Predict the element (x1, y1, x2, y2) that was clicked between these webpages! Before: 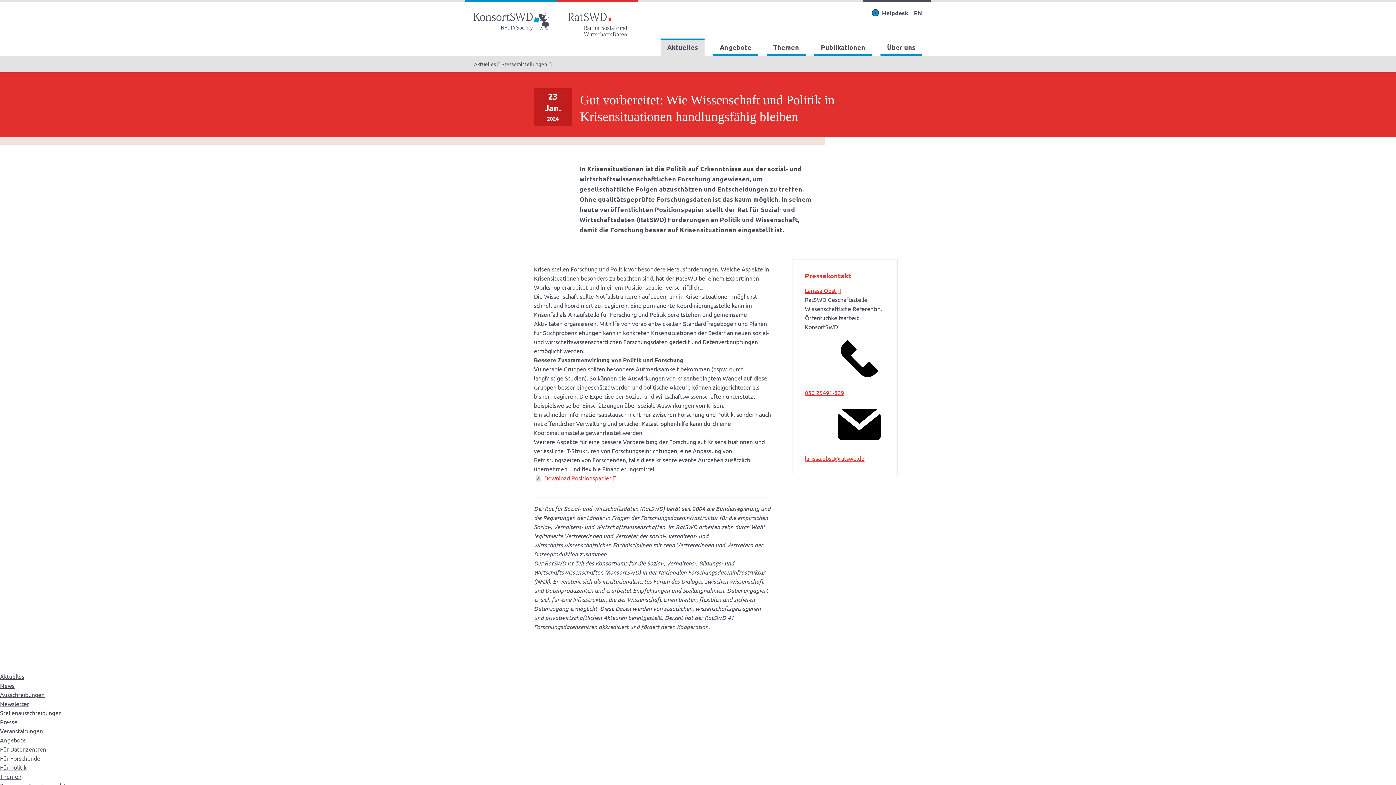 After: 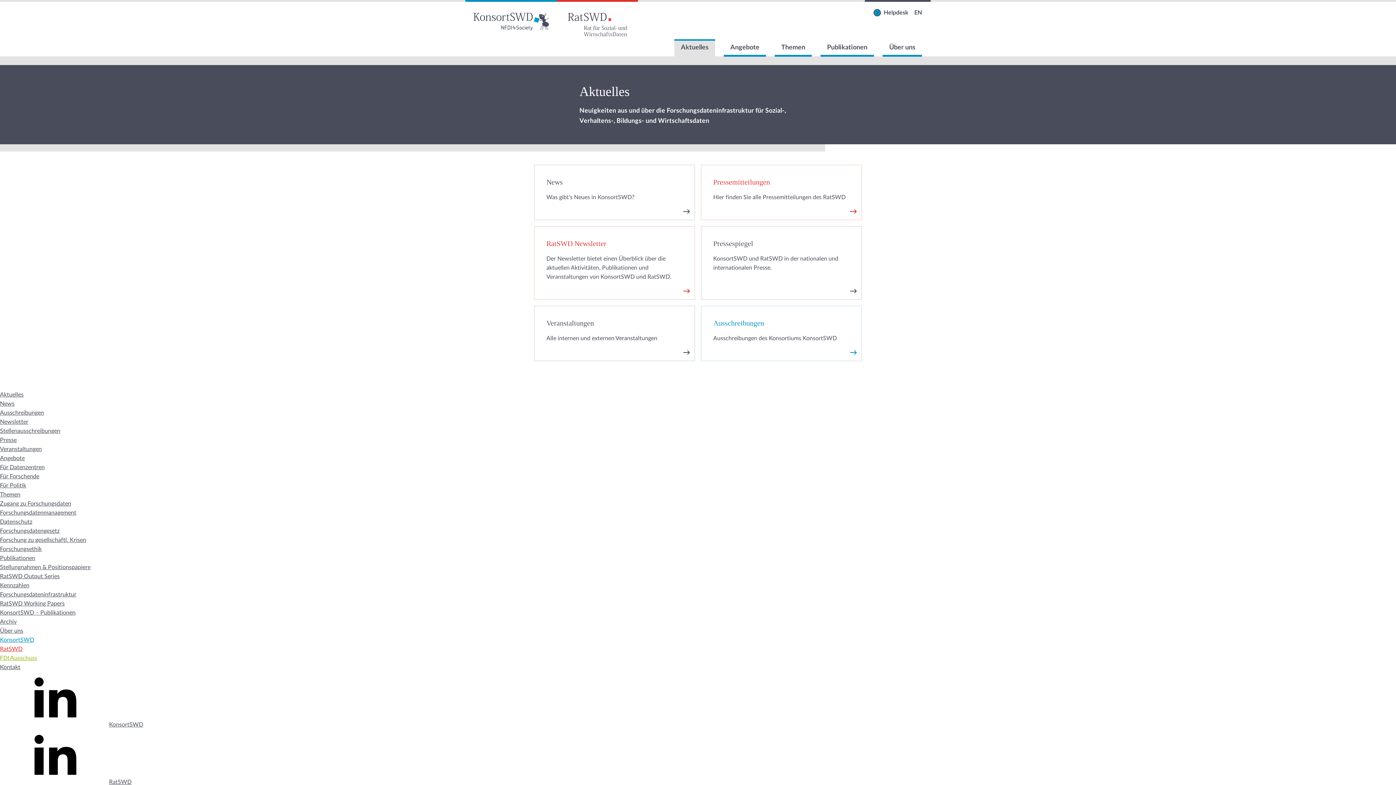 Action: label: Aktuelles bbox: (474, 60, 500, 67)